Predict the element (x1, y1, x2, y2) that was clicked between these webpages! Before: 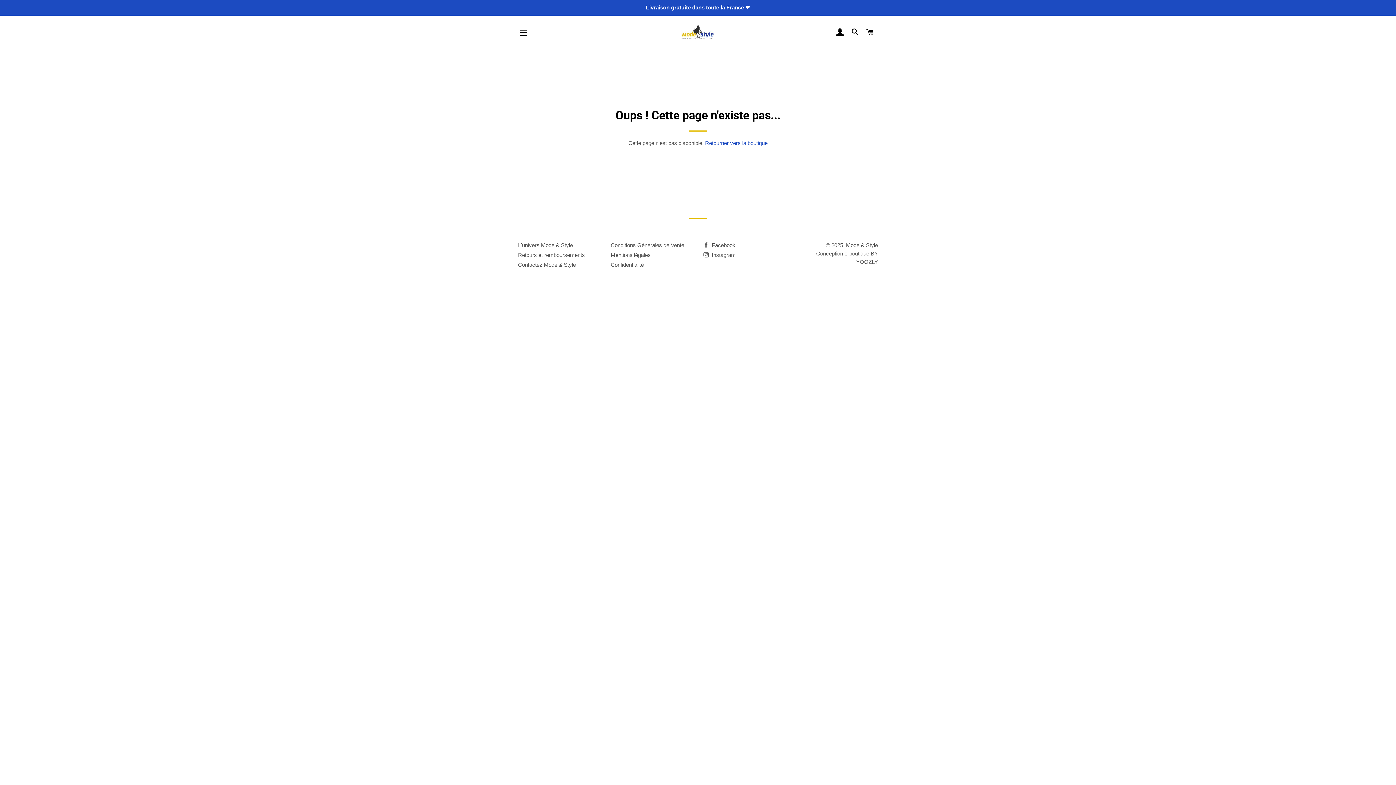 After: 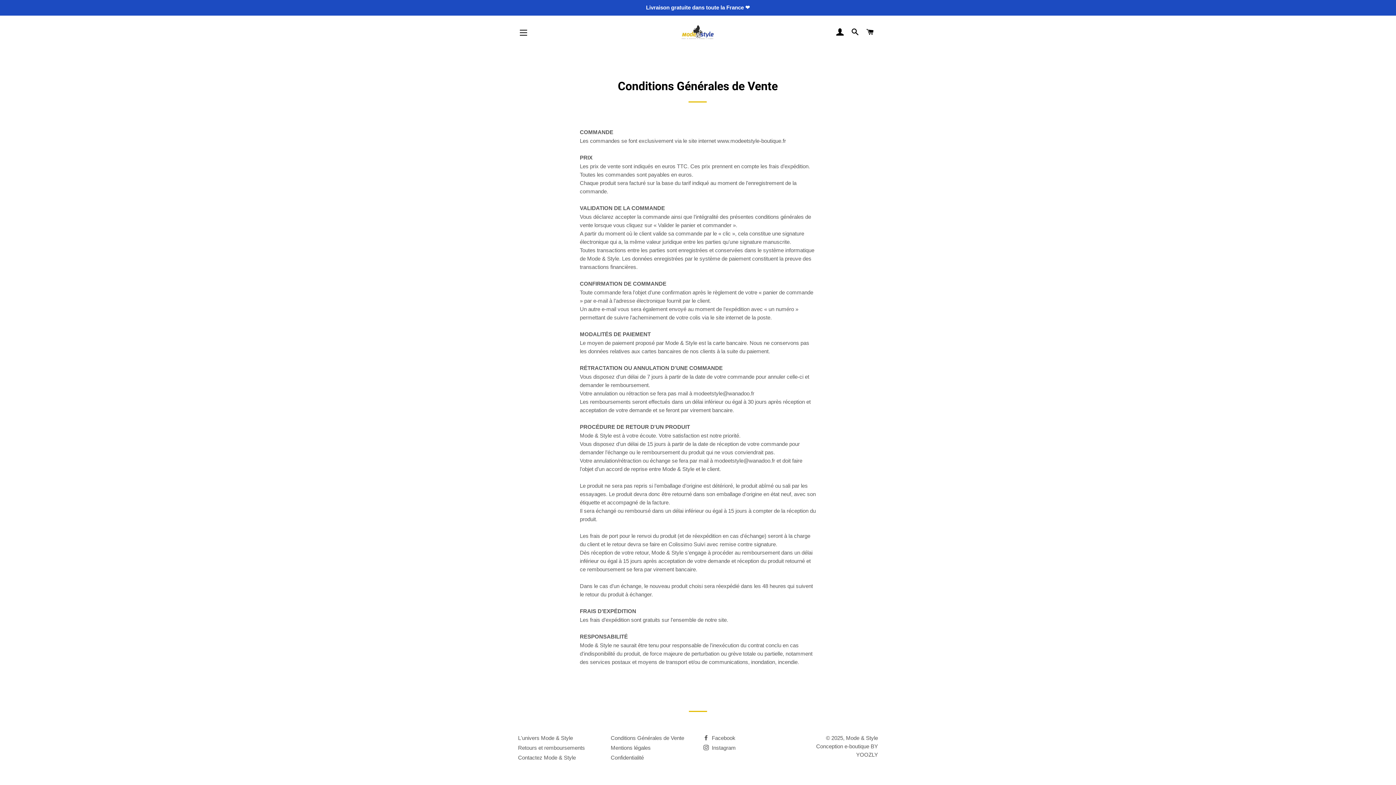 Action: label: Conditions Générales de Vente bbox: (610, 242, 684, 248)